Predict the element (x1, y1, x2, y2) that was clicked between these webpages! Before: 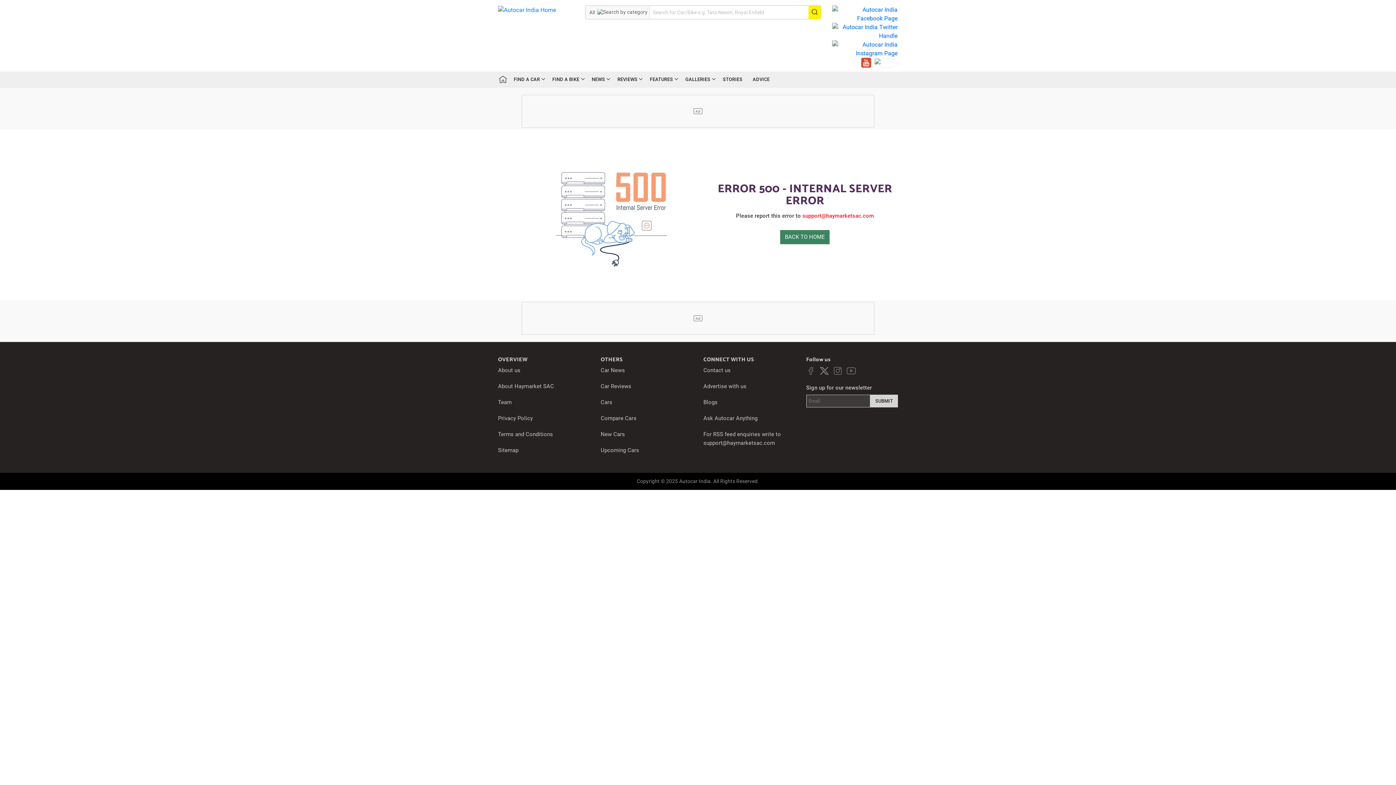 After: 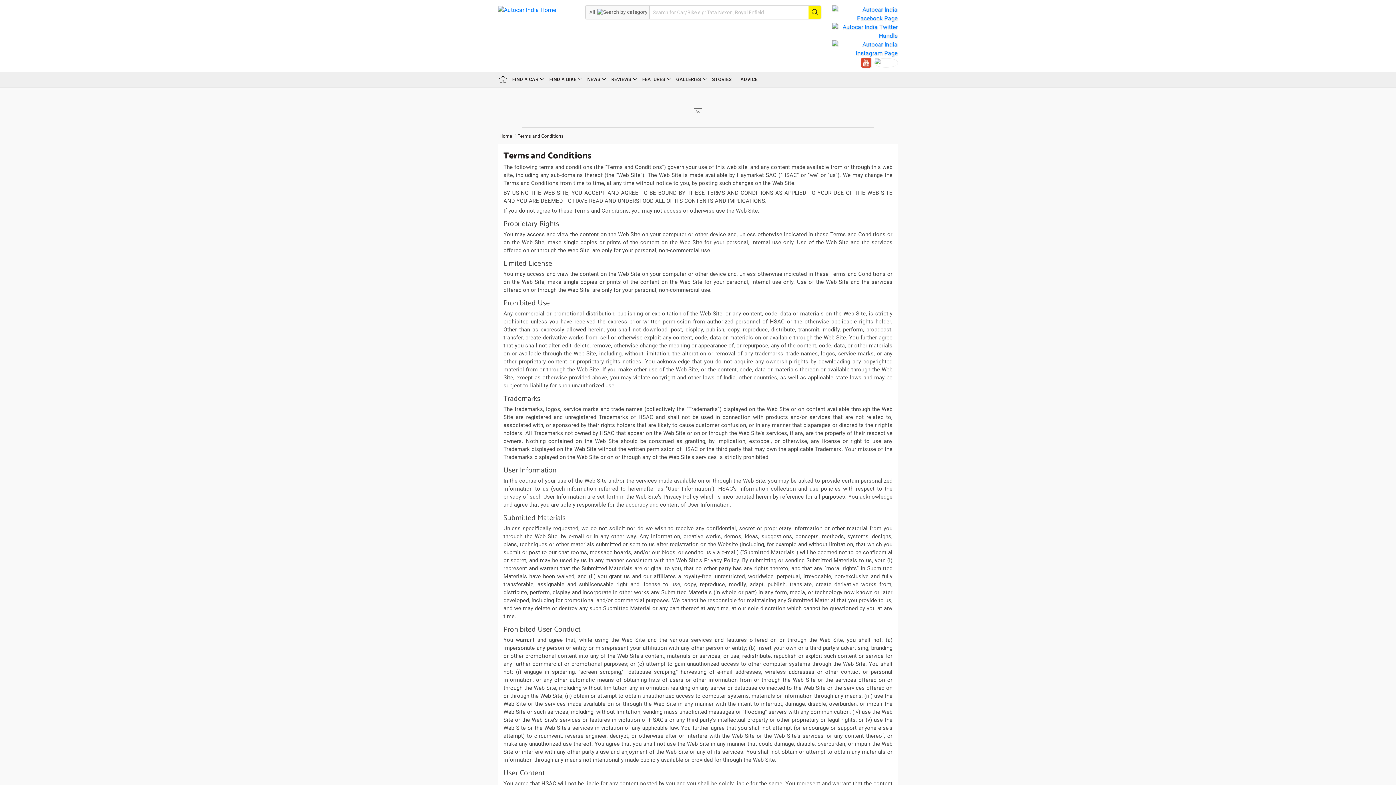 Action: label: Terms and Conditions bbox: (498, 431, 553, 437)